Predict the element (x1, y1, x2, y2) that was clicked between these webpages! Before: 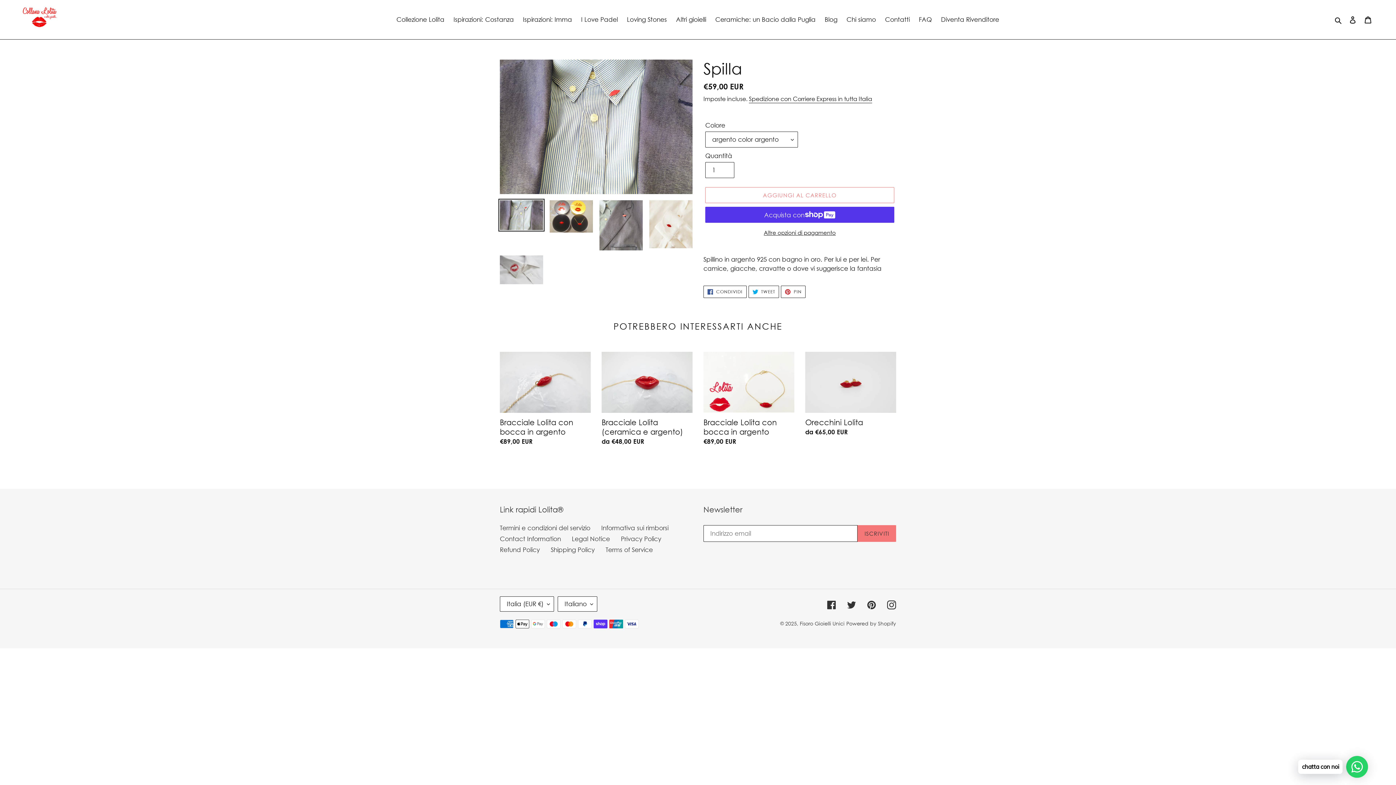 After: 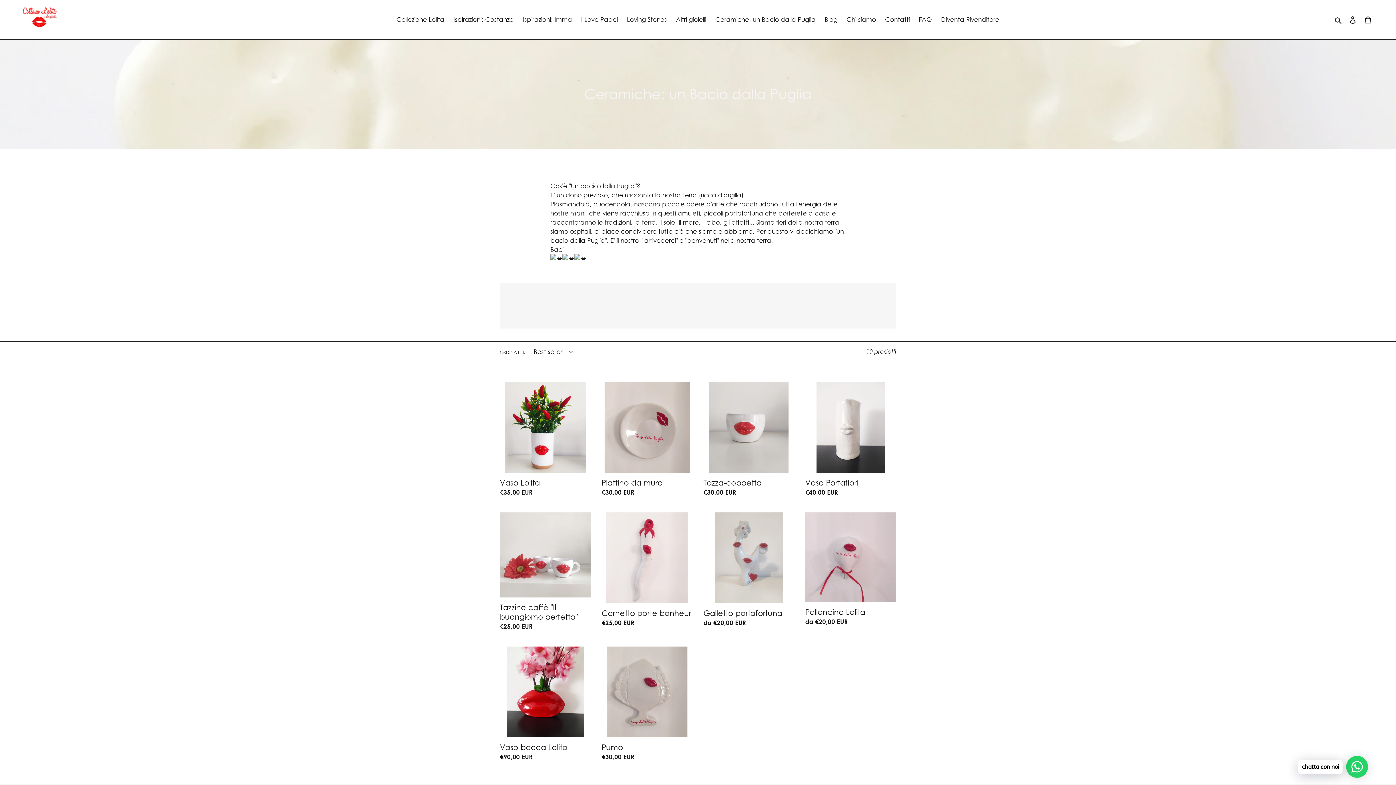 Action: bbox: (711, 13, 819, 25) label: Ceramiche: un Bacio dalla Puglia